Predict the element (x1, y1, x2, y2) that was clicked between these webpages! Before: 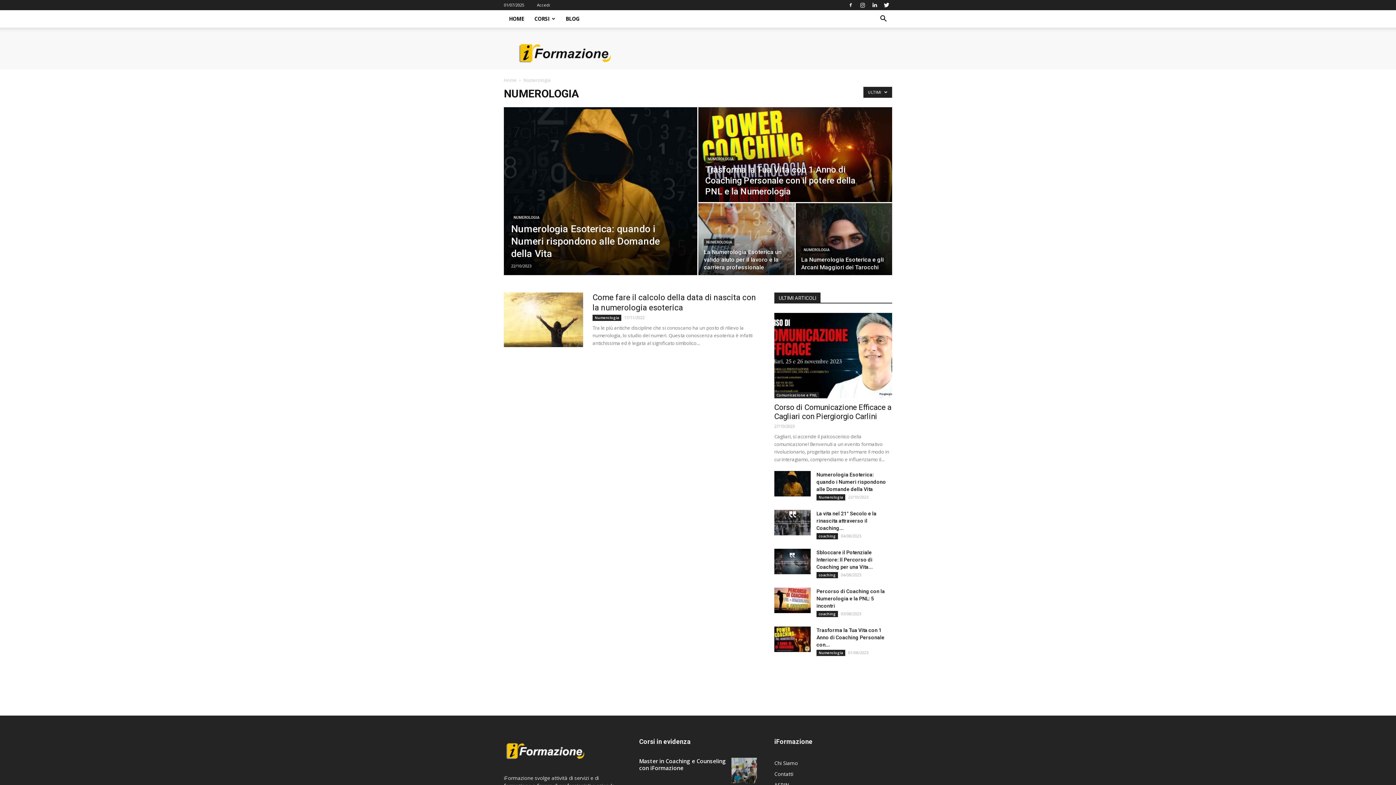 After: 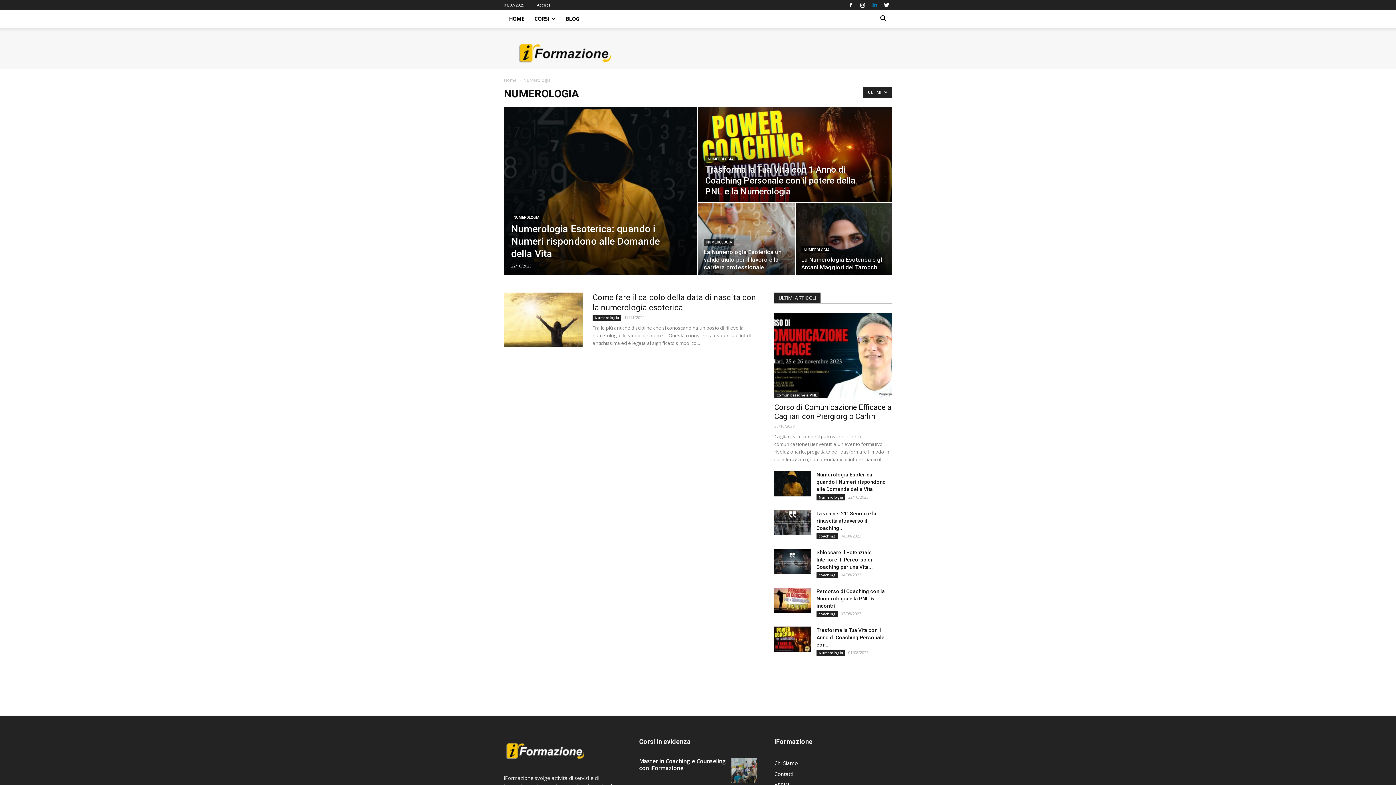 Action: bbox: (869, 0, 880, 10)